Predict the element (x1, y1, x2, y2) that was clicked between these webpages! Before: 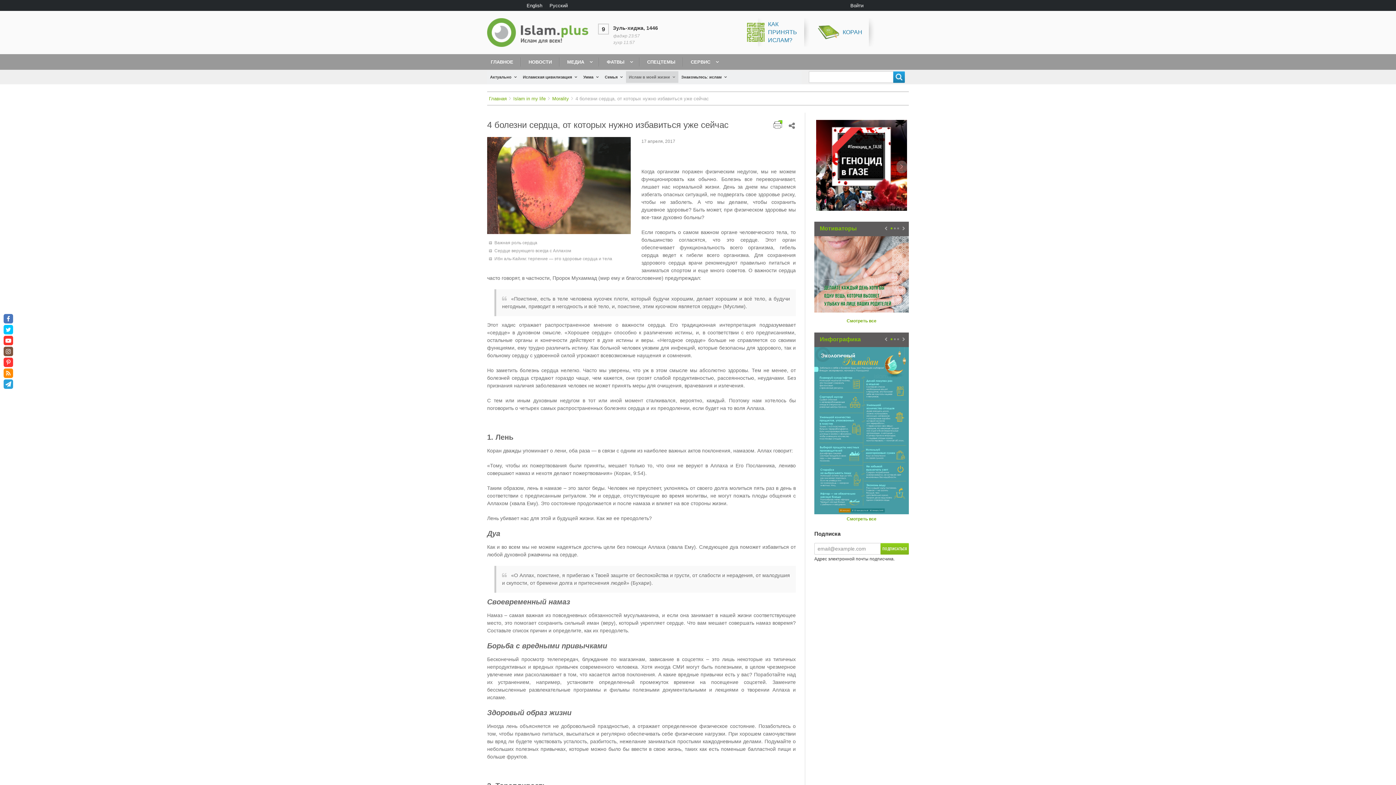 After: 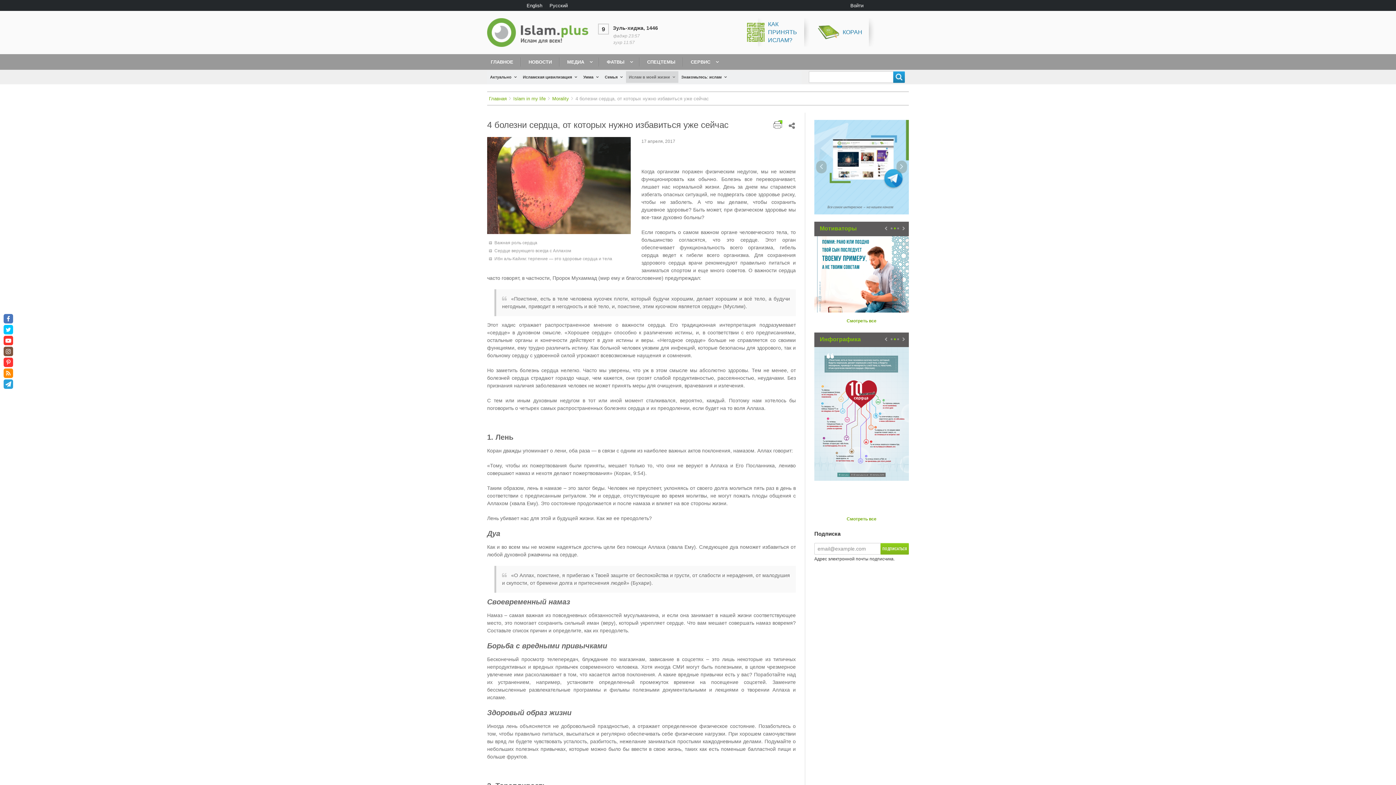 Action: bbox: (773, 120, 782, 129)